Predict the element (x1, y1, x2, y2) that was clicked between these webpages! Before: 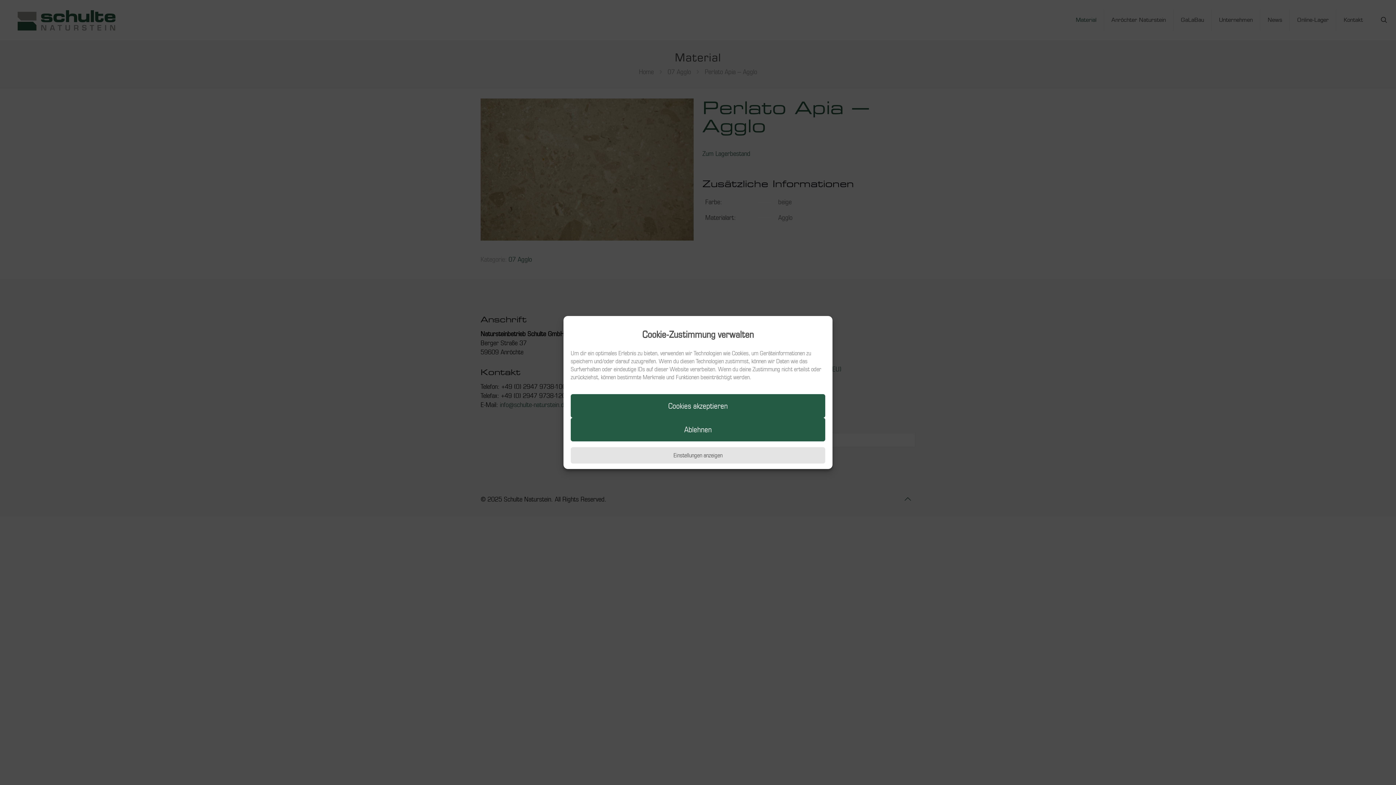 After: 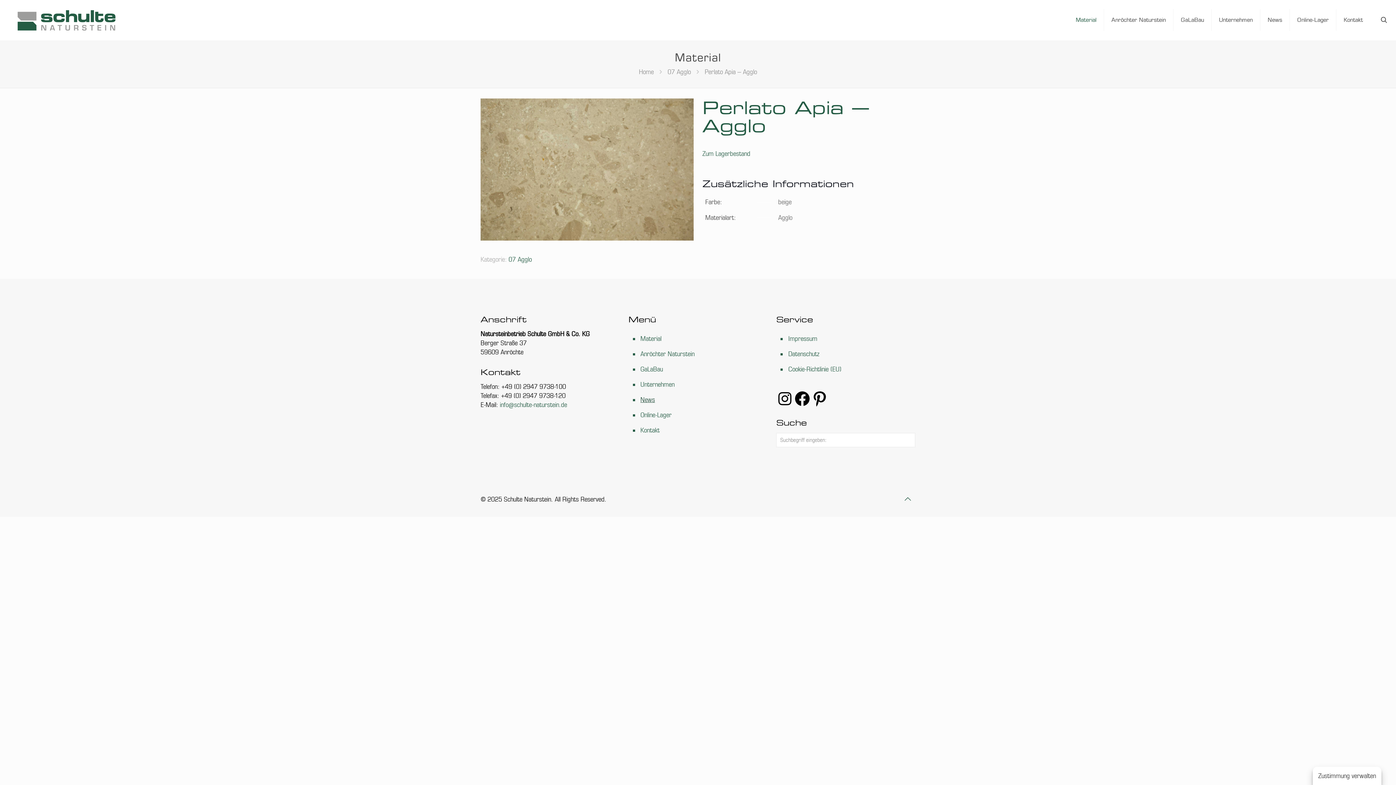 Action: label: Cookies akzeptieren bbox: (570, 394, 825, 418)